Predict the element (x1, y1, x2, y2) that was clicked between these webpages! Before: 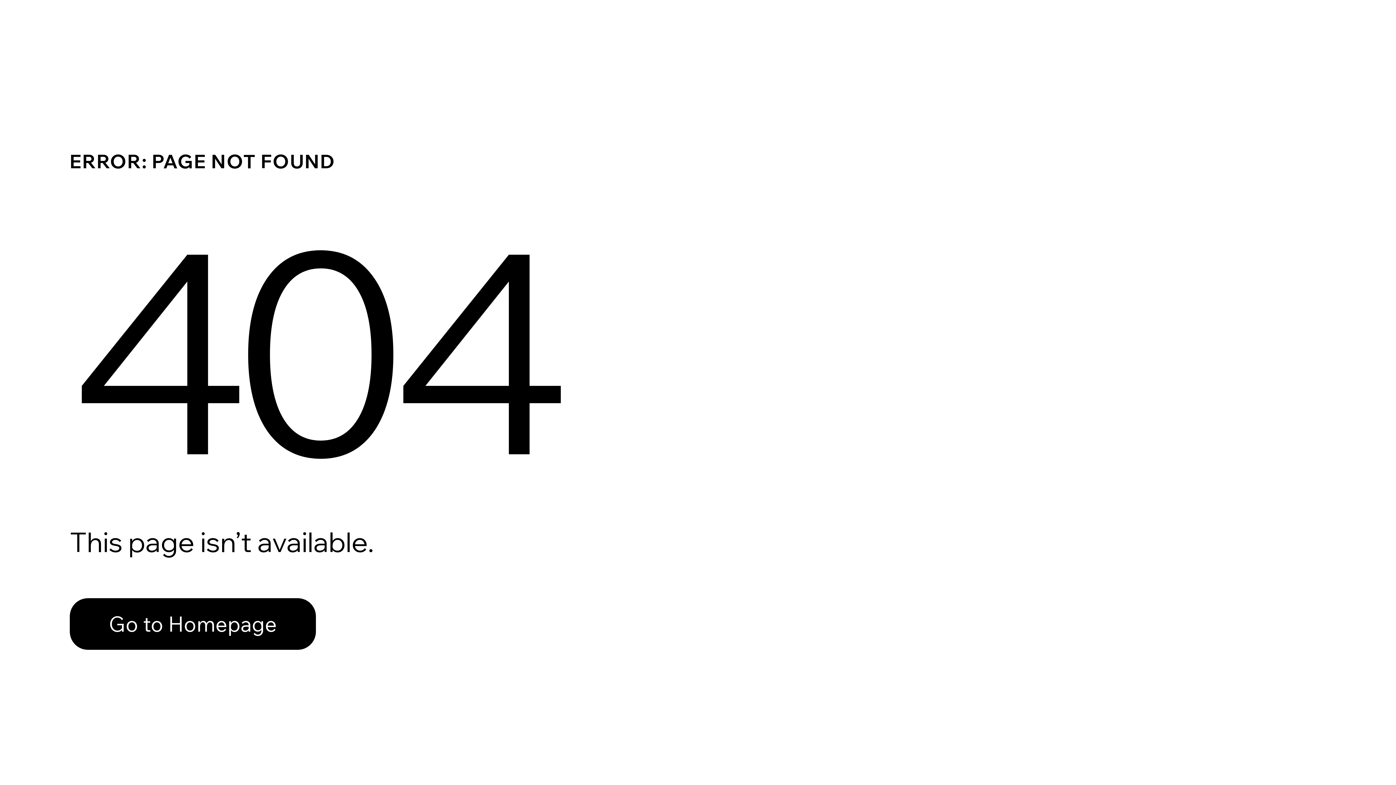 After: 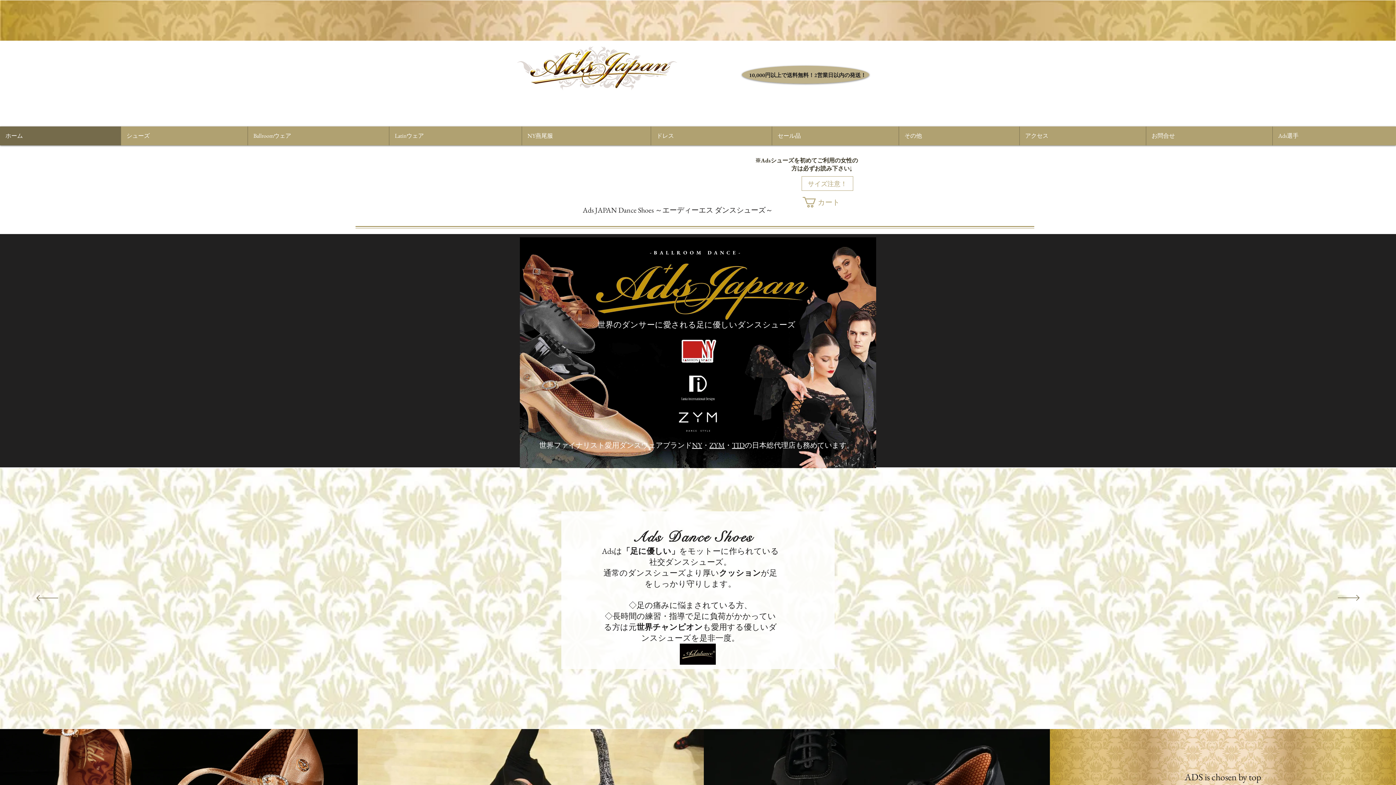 Action: label: Go to Homepage bbox: (69, 582, 768, 659)